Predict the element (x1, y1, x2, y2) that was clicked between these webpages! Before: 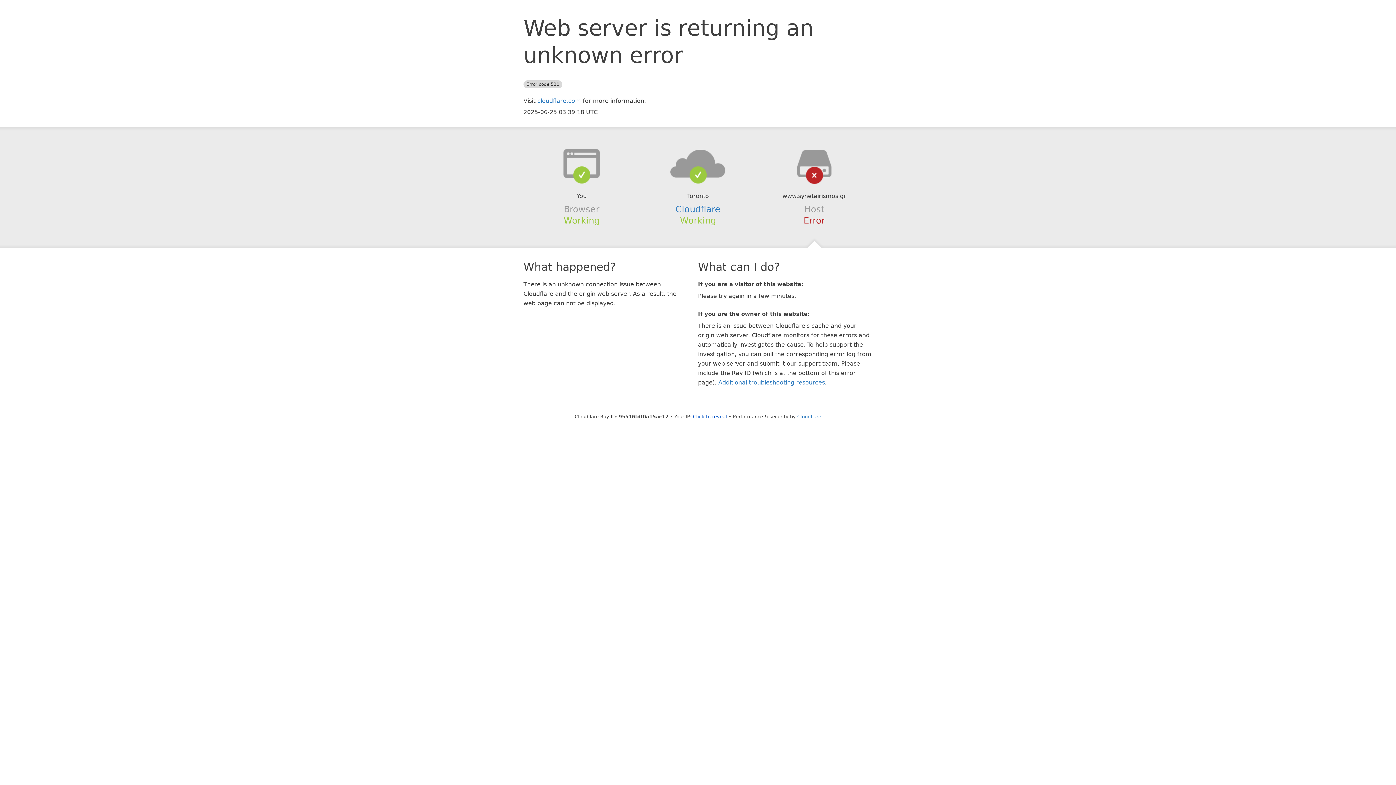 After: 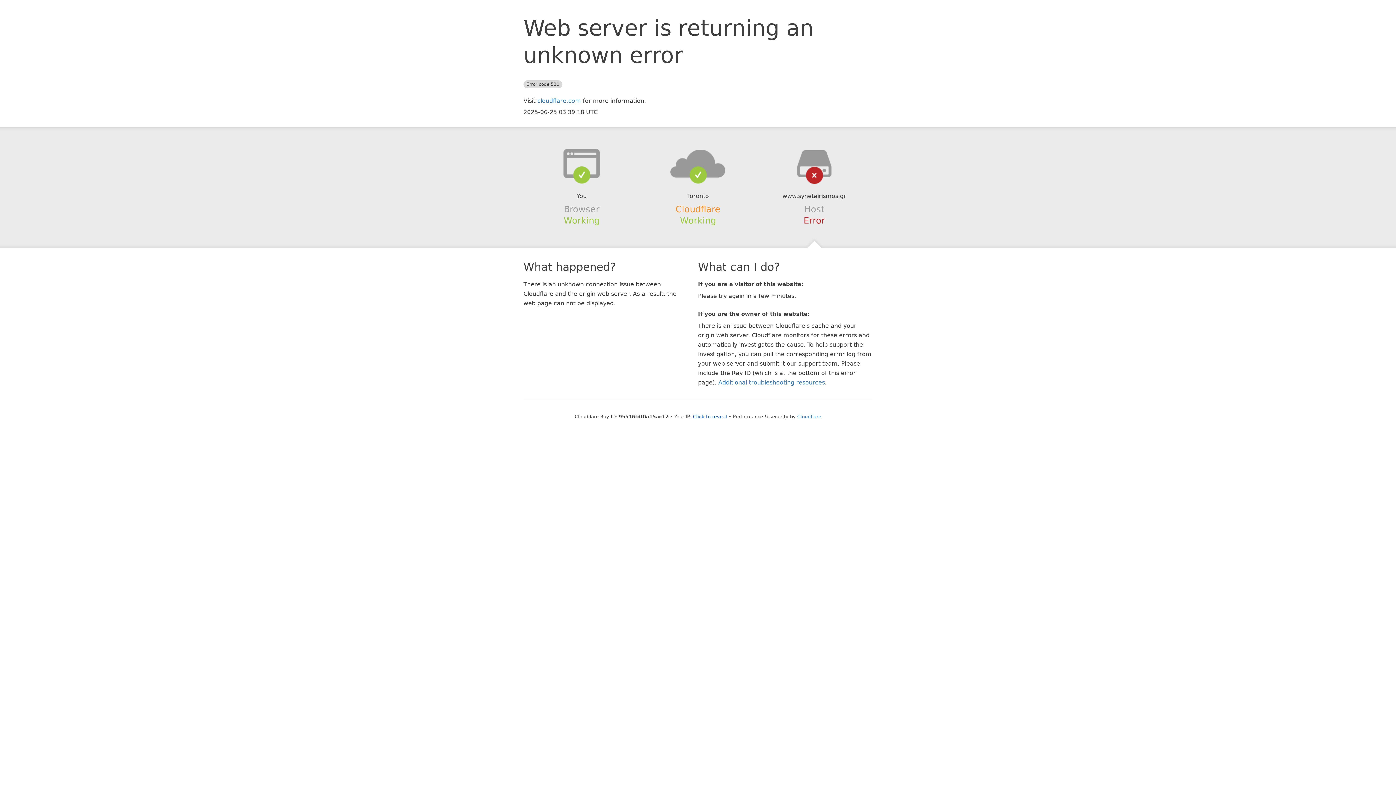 Action: bbox: (675, 204, 720, 214) label: Cloudflare